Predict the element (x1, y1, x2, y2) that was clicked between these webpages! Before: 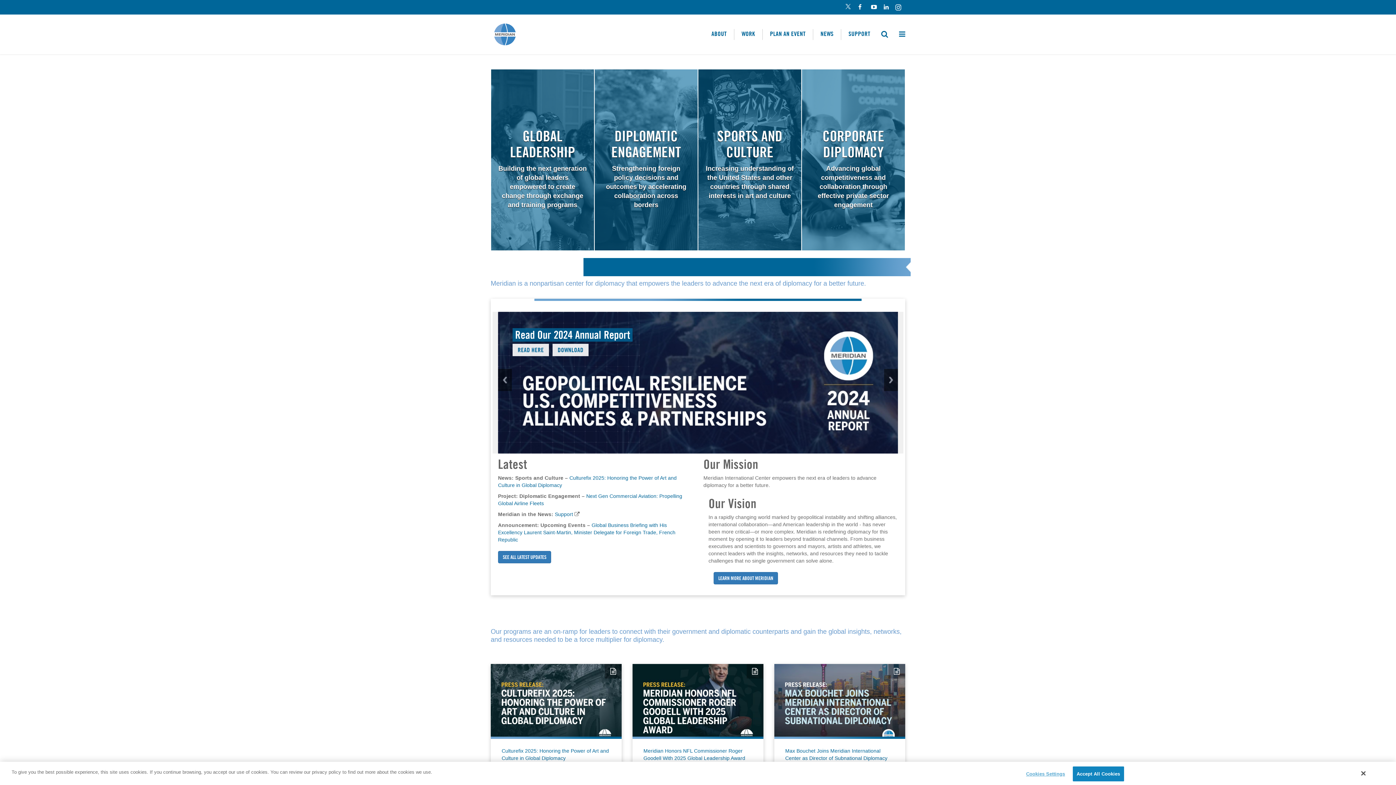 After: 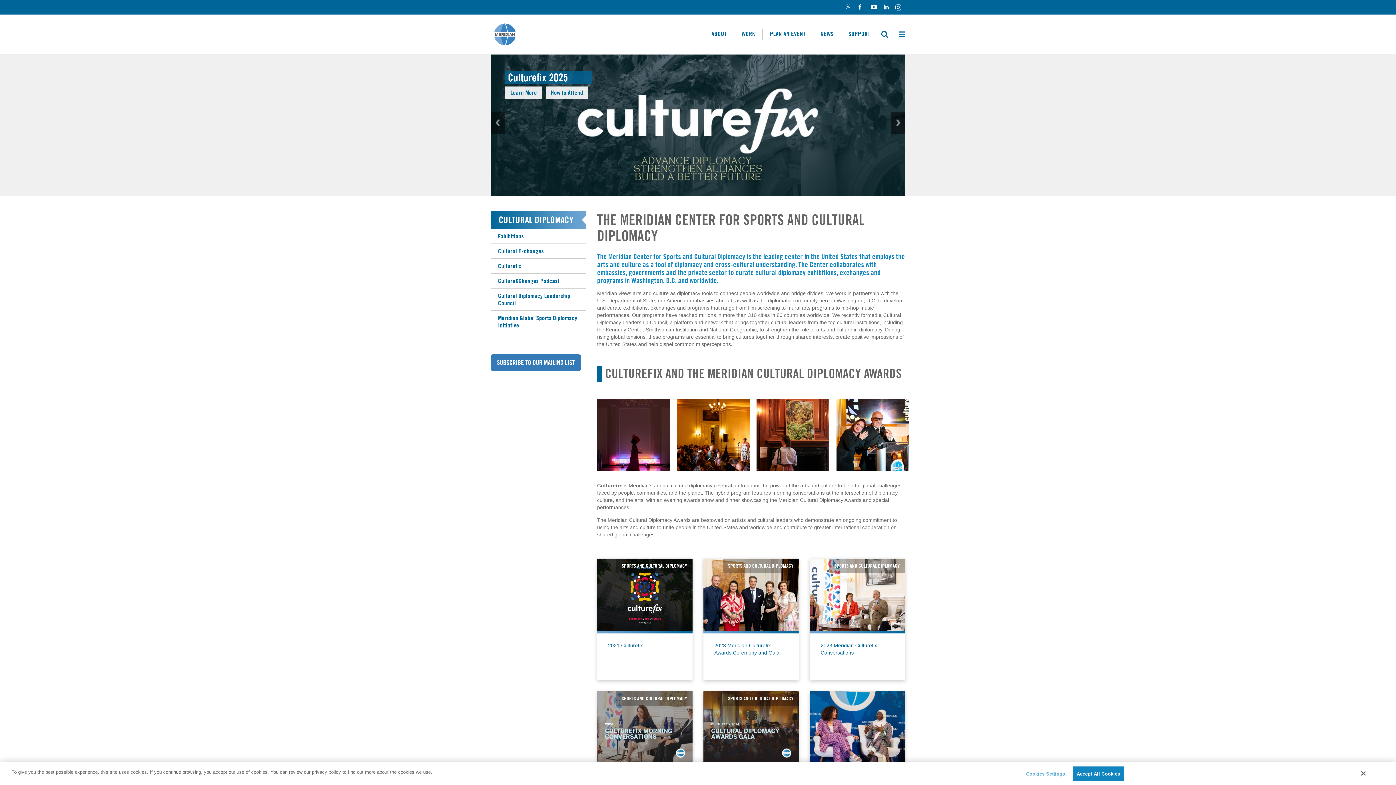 Action: label: SPORTS AND CULTURE

Increasing understanding of the United States and other countries through shared interests in art and culture bbox: (705, 124, 794, 200)